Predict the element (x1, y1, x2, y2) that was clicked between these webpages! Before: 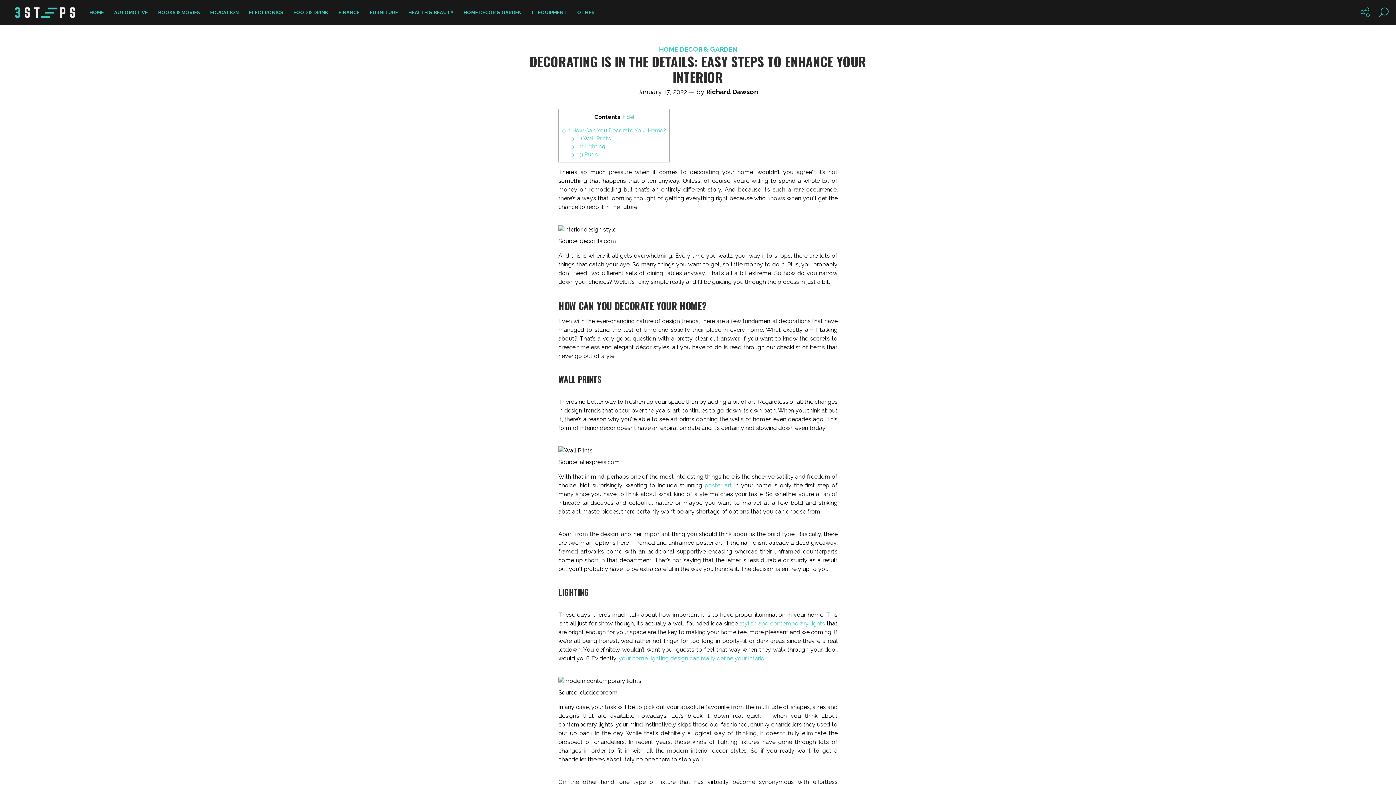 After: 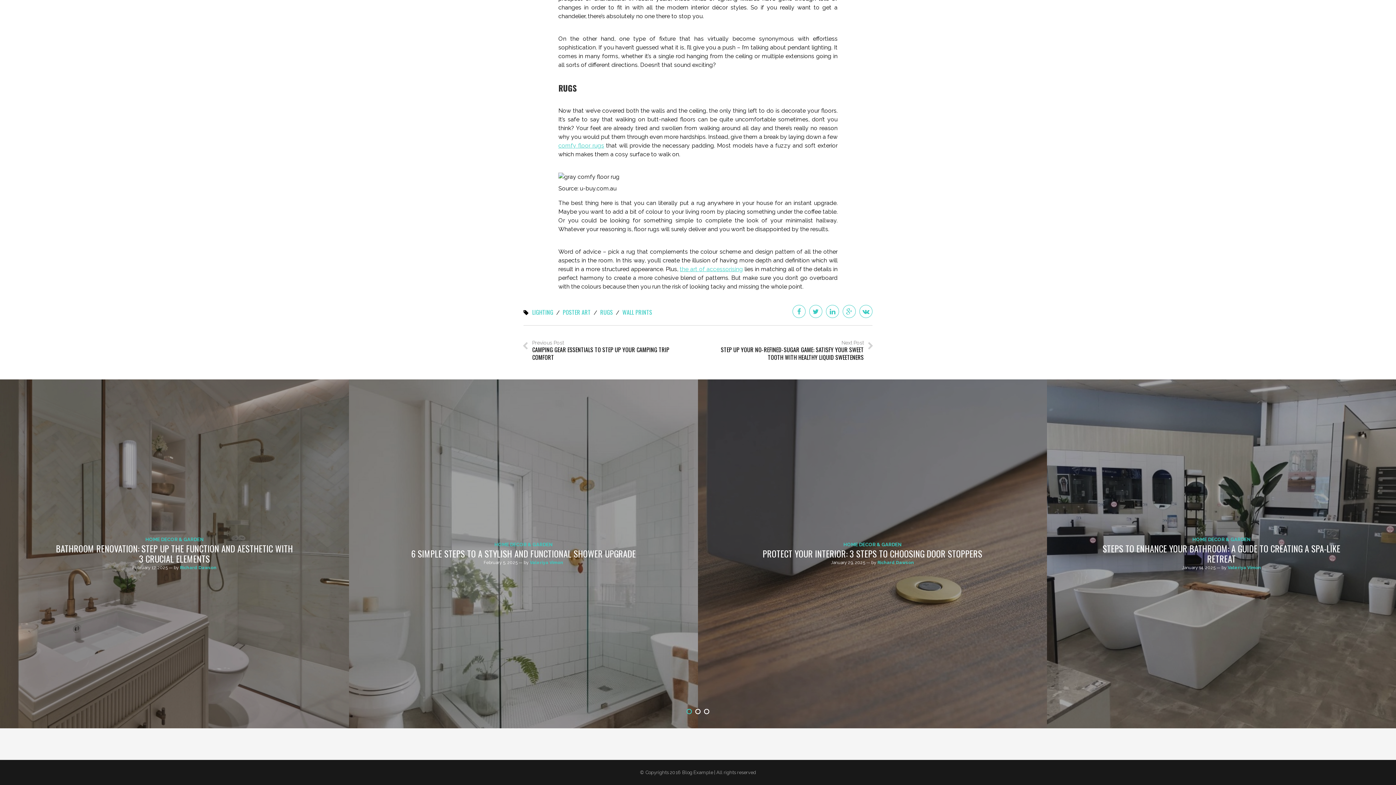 Action: label: 1.3 Rugs bbox: (577, 151, 597, 157)